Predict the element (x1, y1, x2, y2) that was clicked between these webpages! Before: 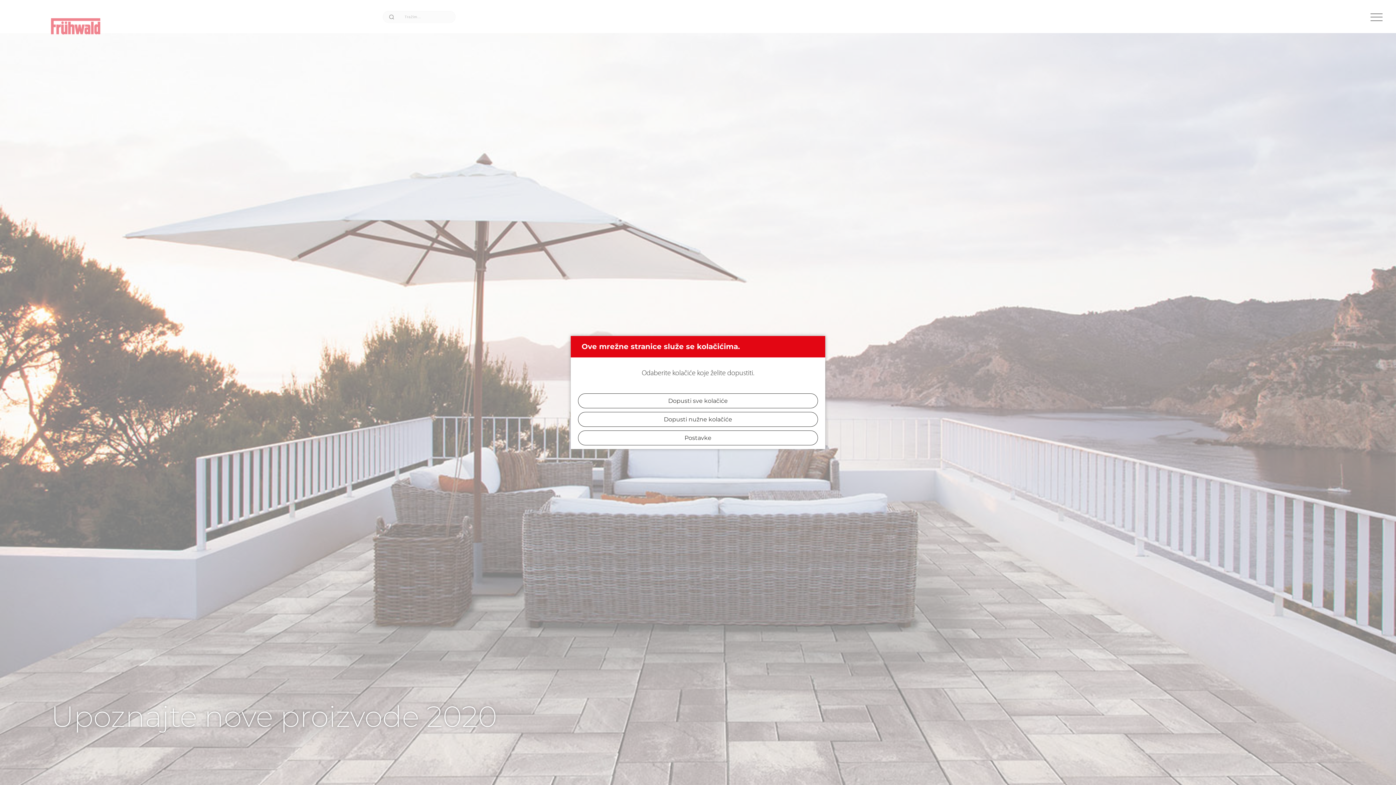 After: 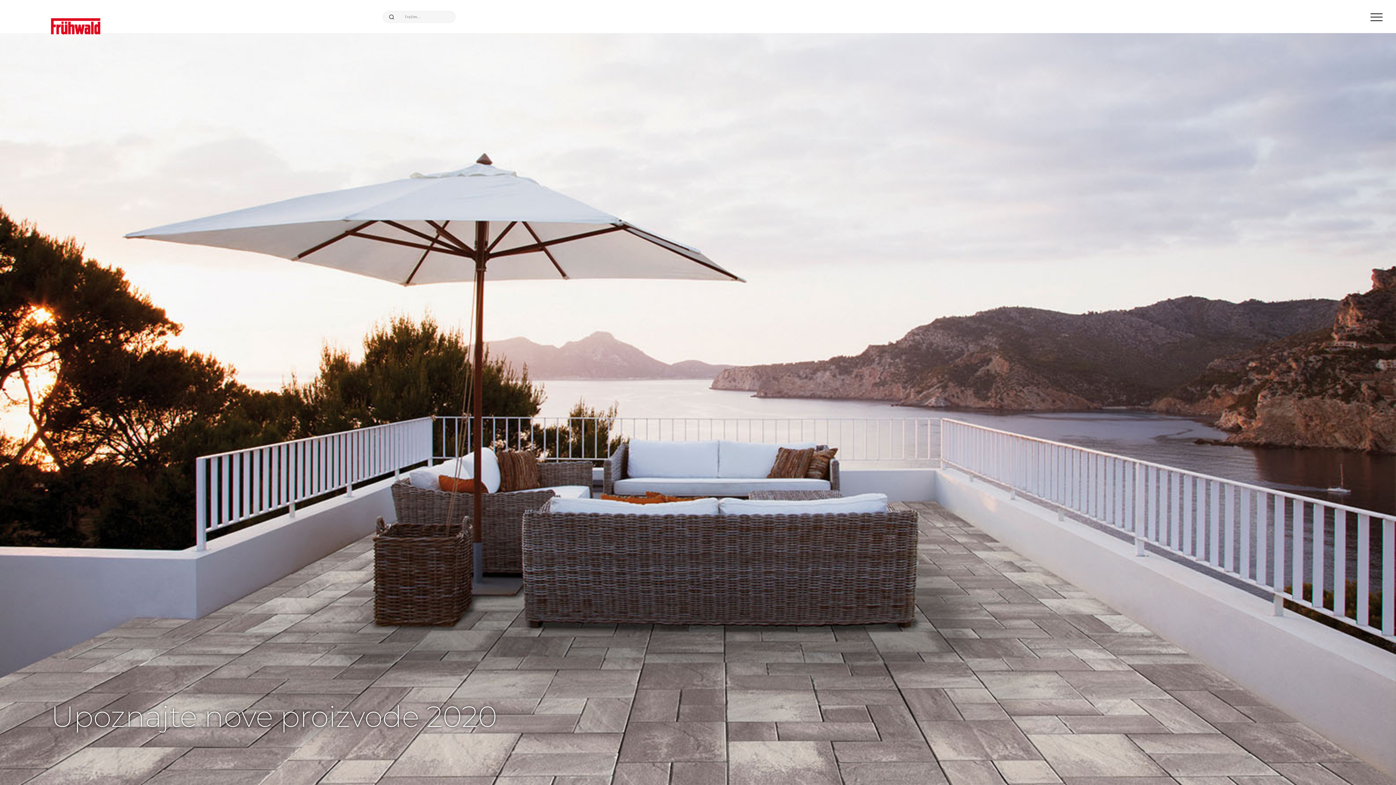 Action: label: Dopusti sve kolačiće bbox: (578, 393, 818, 408)